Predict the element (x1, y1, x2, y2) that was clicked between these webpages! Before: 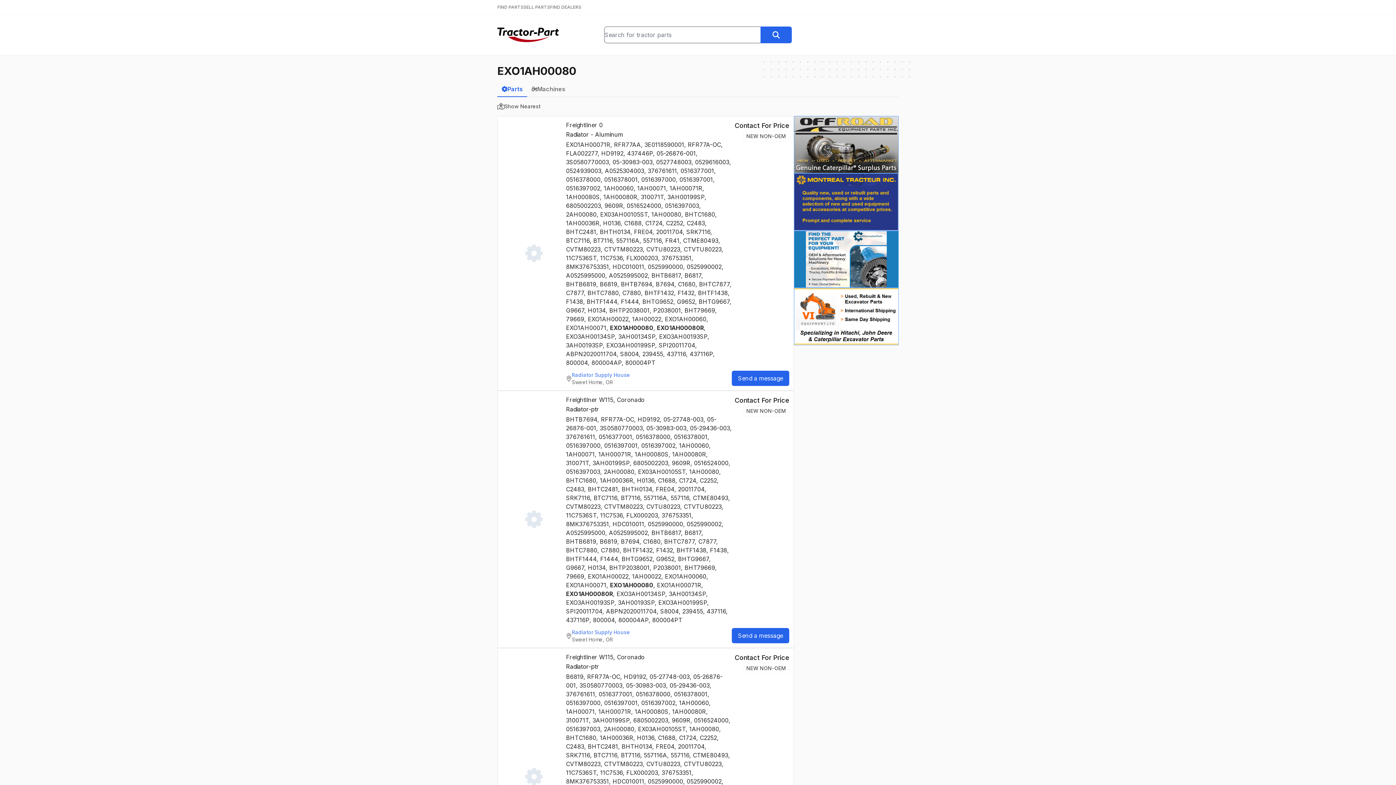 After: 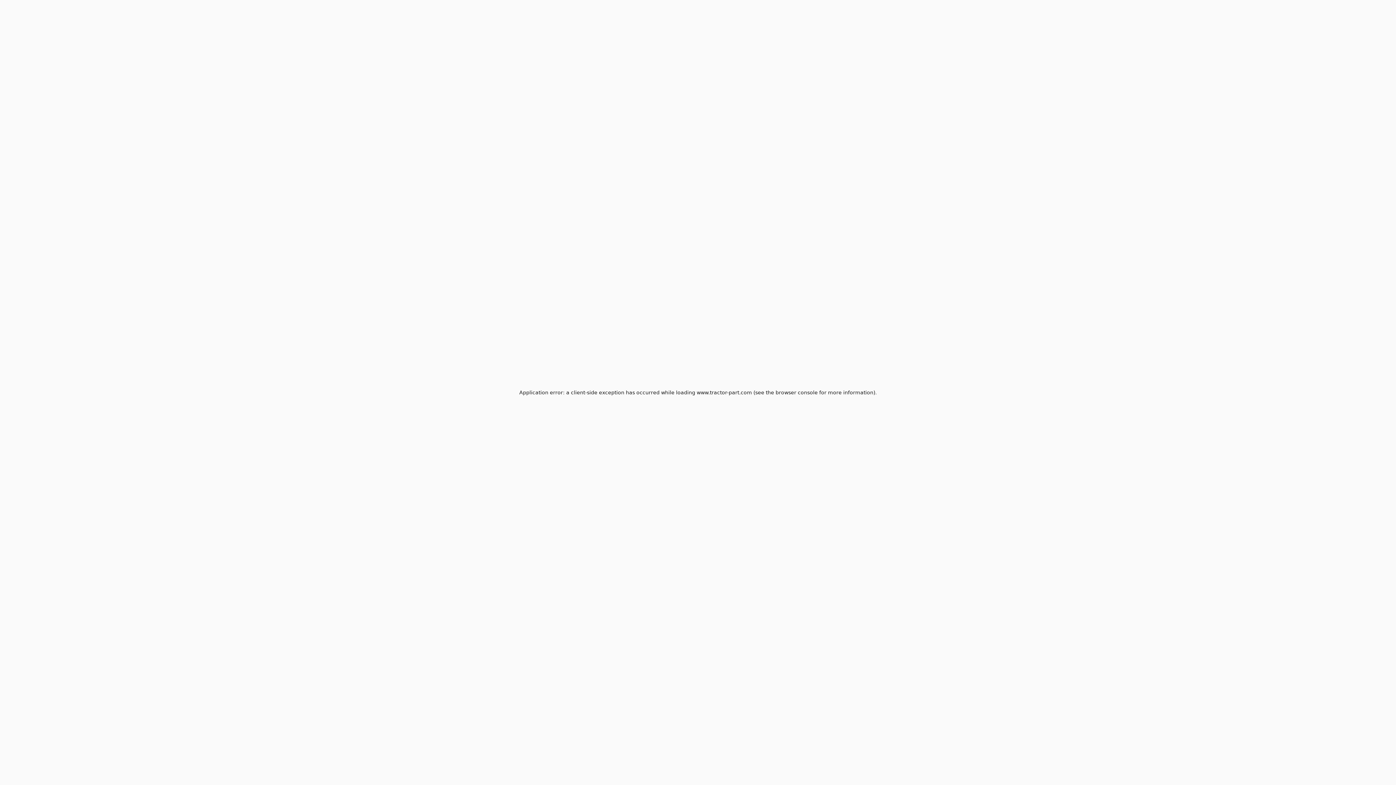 Action: bbox: (794, 173, 898, 230)